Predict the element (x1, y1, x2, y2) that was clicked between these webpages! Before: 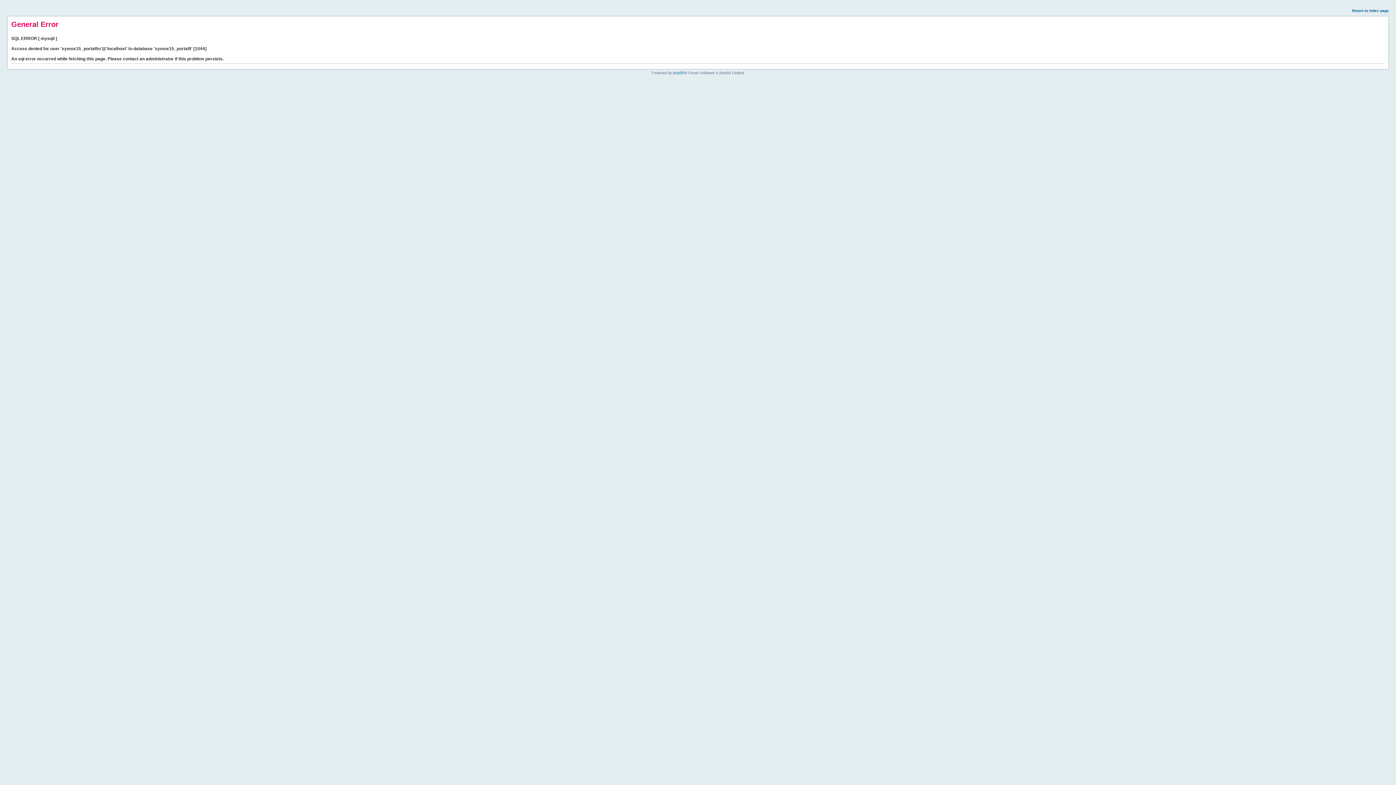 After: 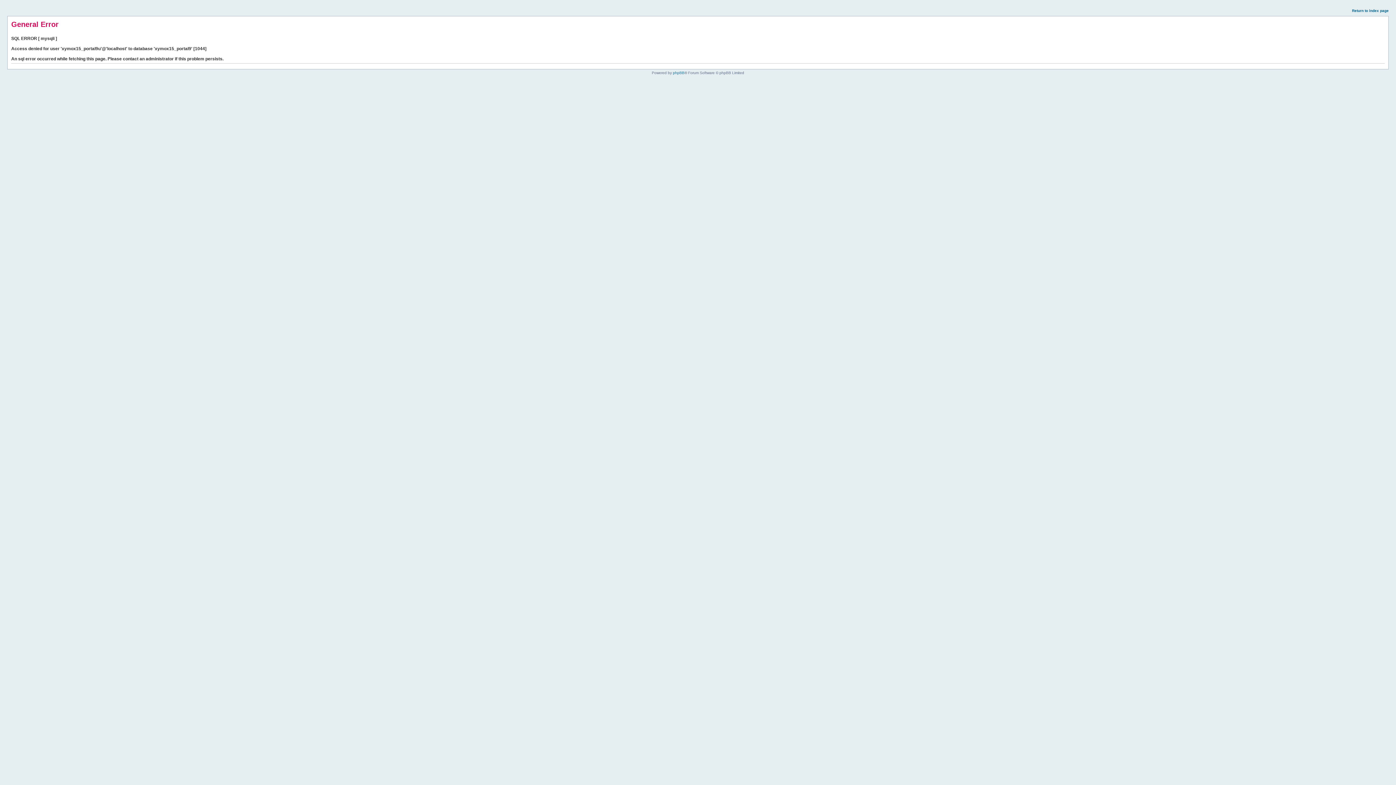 Action: bbox: (1352, 8, 1389, 12) label: Return to index page